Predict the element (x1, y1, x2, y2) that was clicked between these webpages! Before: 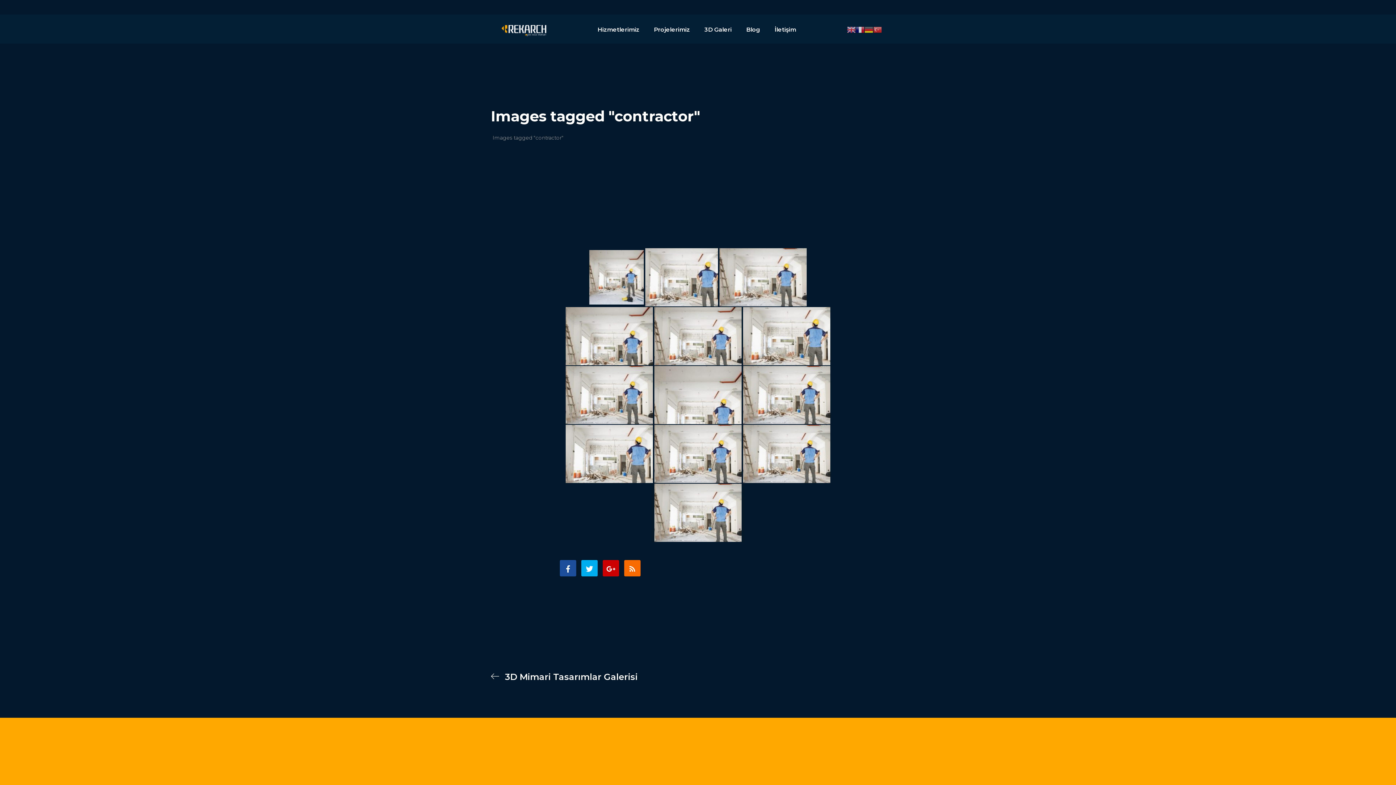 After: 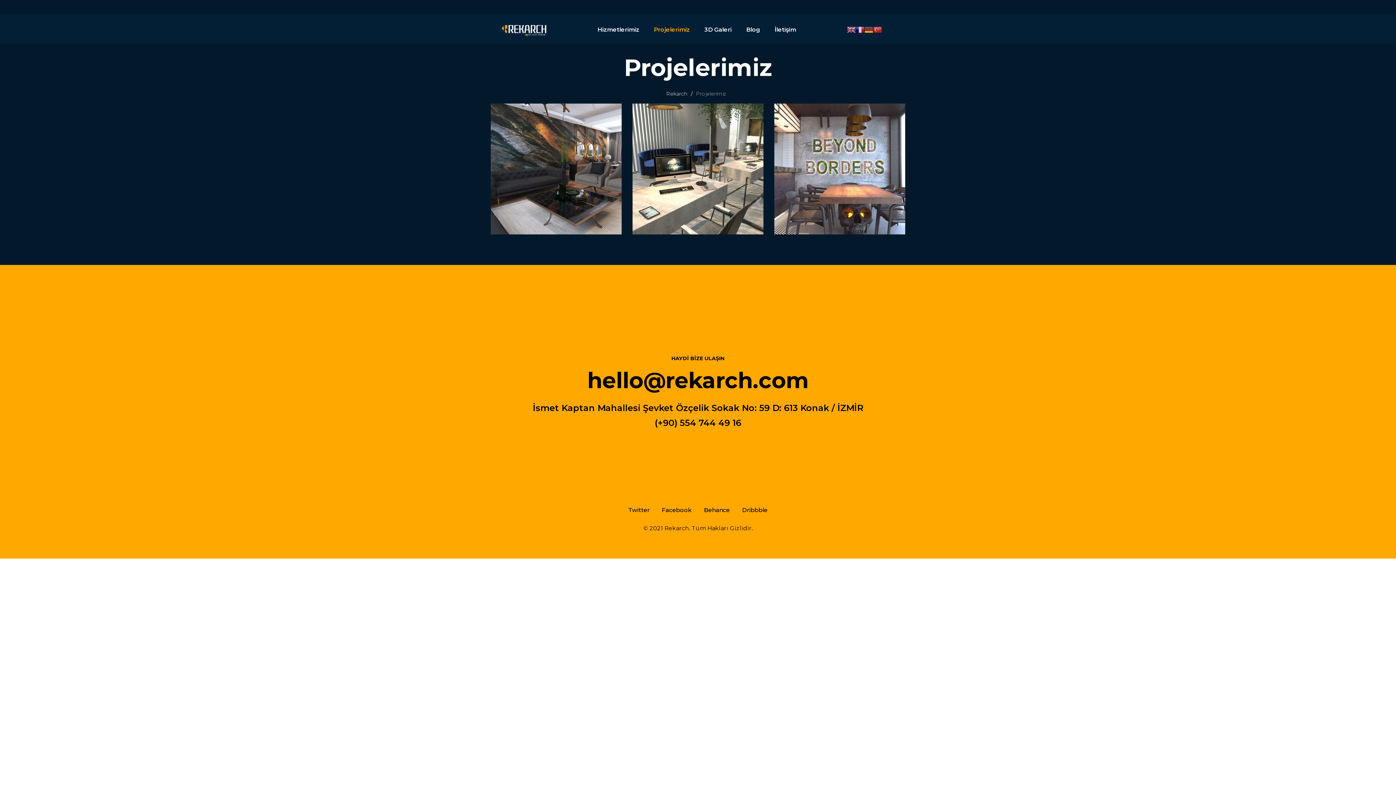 Action: bbox: (654, 26, 690, 33) label: Projelerimiz